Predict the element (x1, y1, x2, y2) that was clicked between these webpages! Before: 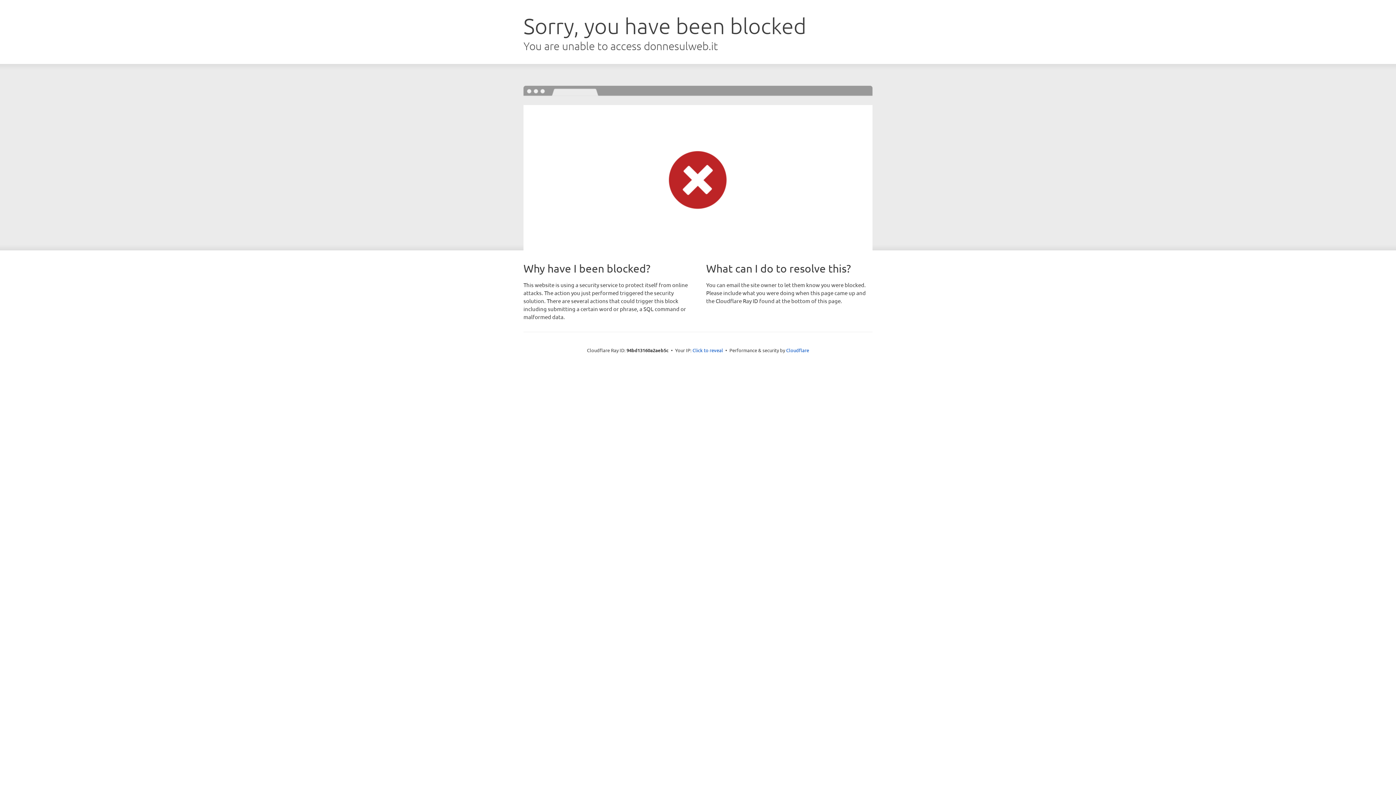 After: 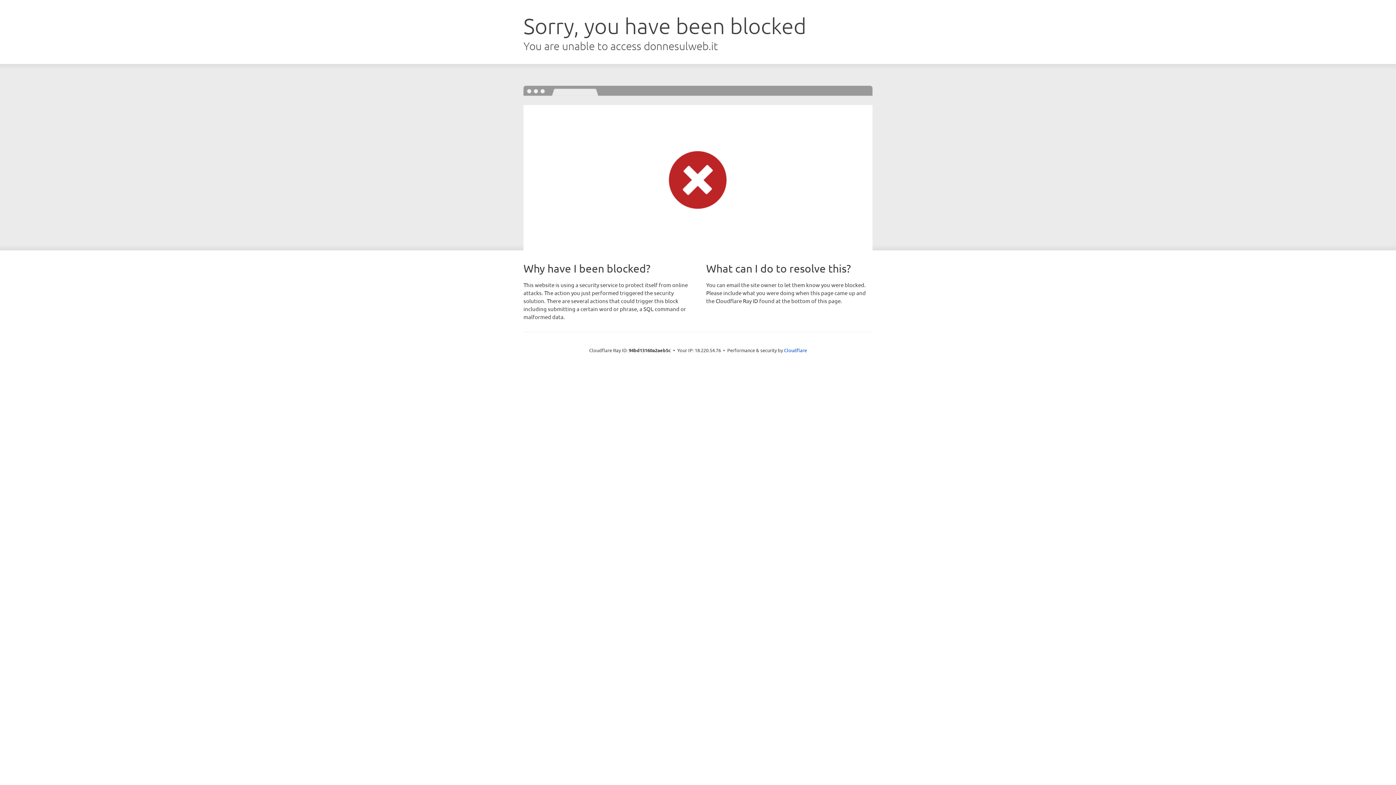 Action: label: Click to reveal bbox: (692, 346, 723, 353)